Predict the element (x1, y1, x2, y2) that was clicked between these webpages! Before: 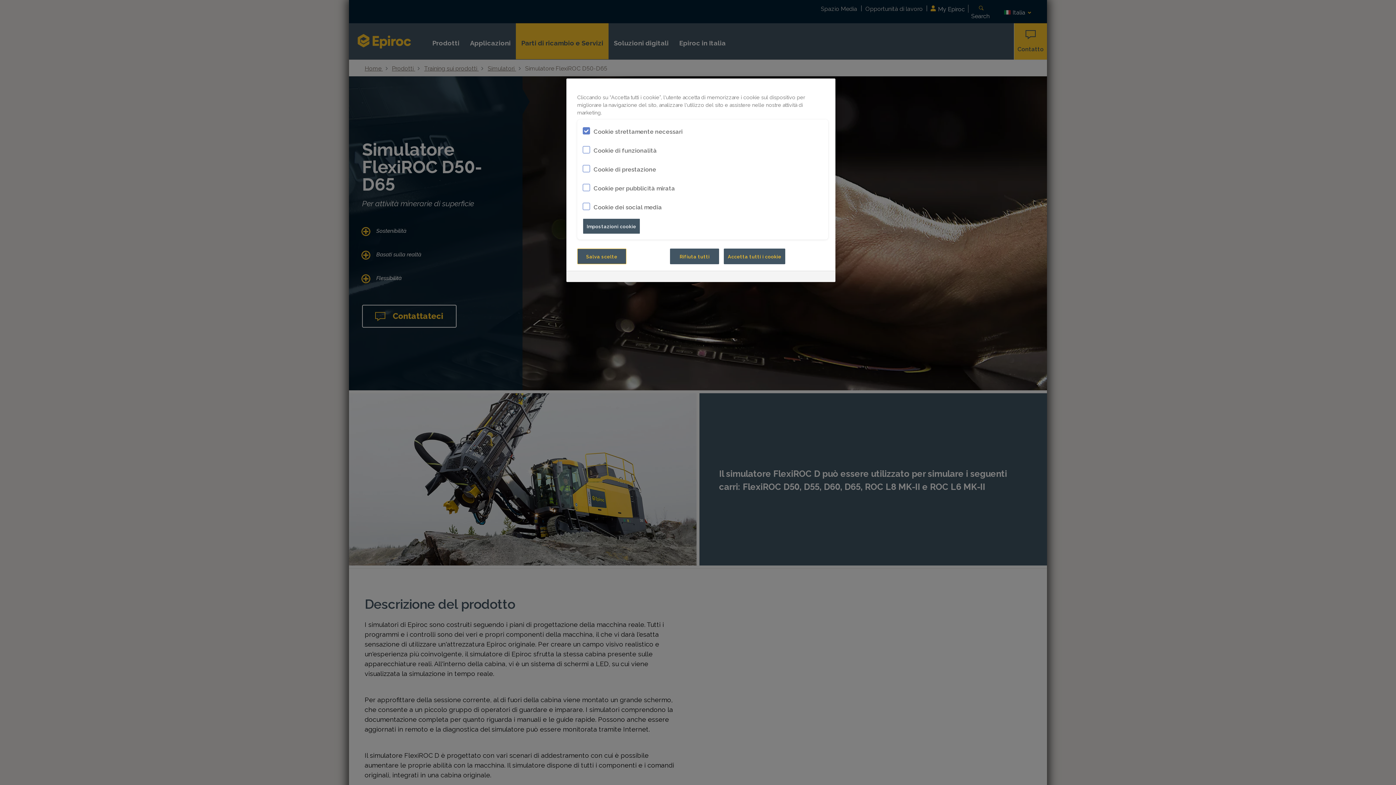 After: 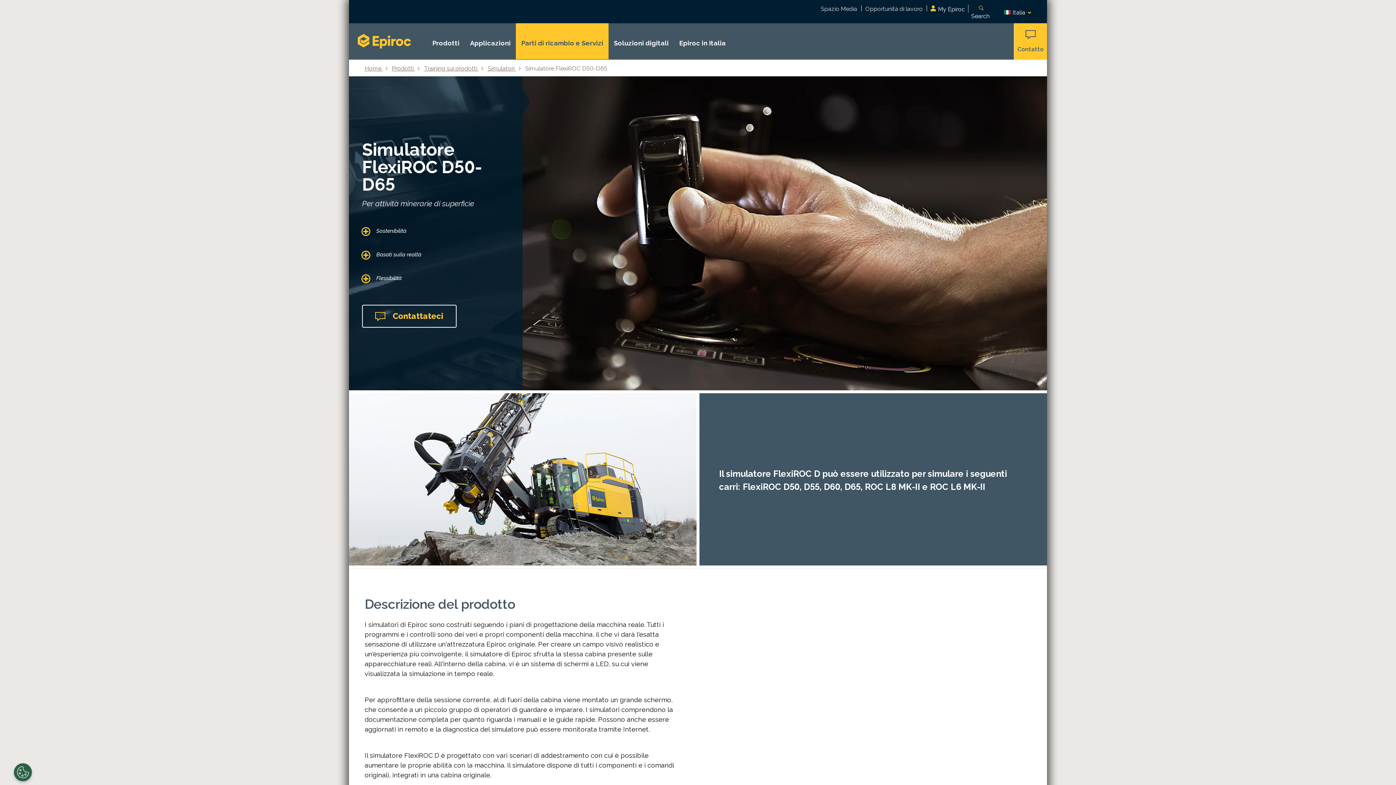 Action: bbox: (577, 248, 626, 264) label: Salva scelte